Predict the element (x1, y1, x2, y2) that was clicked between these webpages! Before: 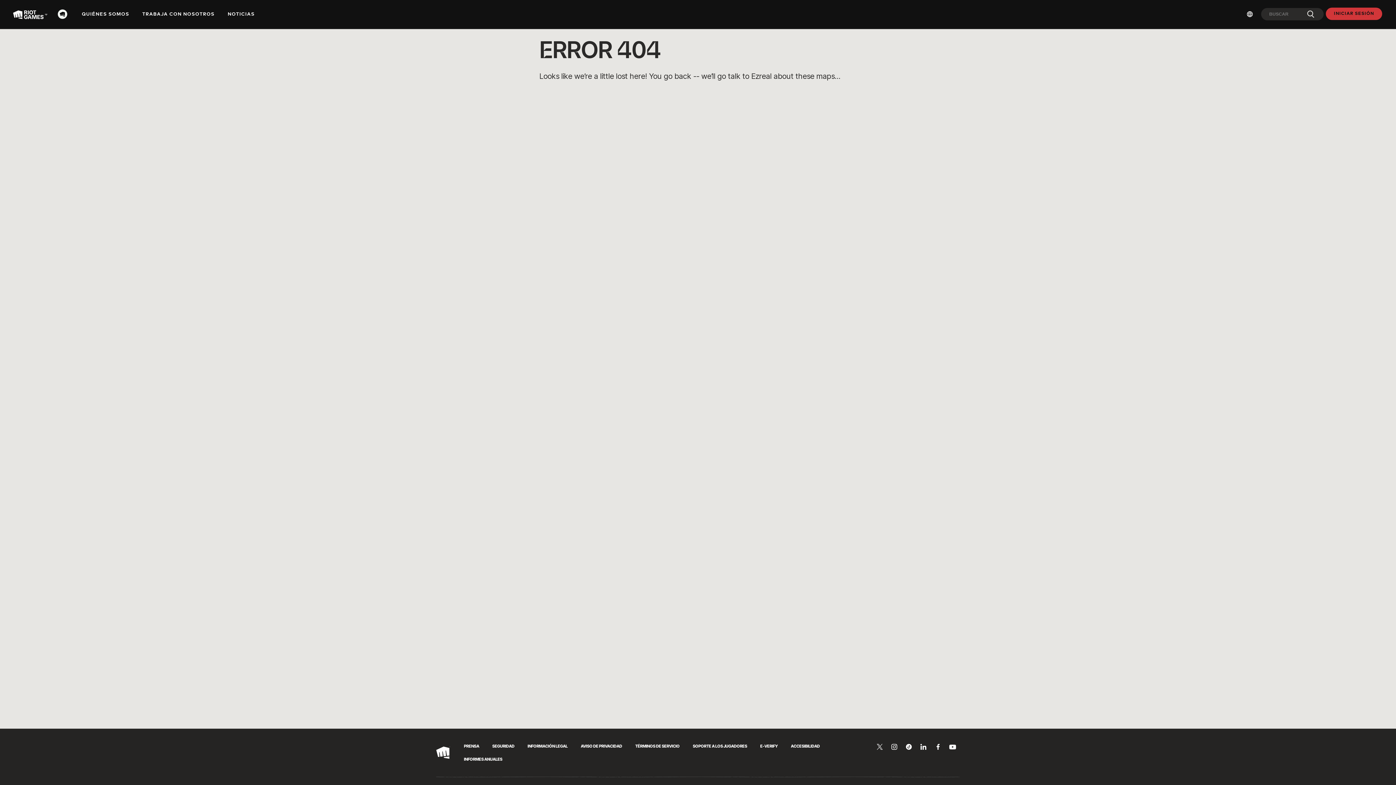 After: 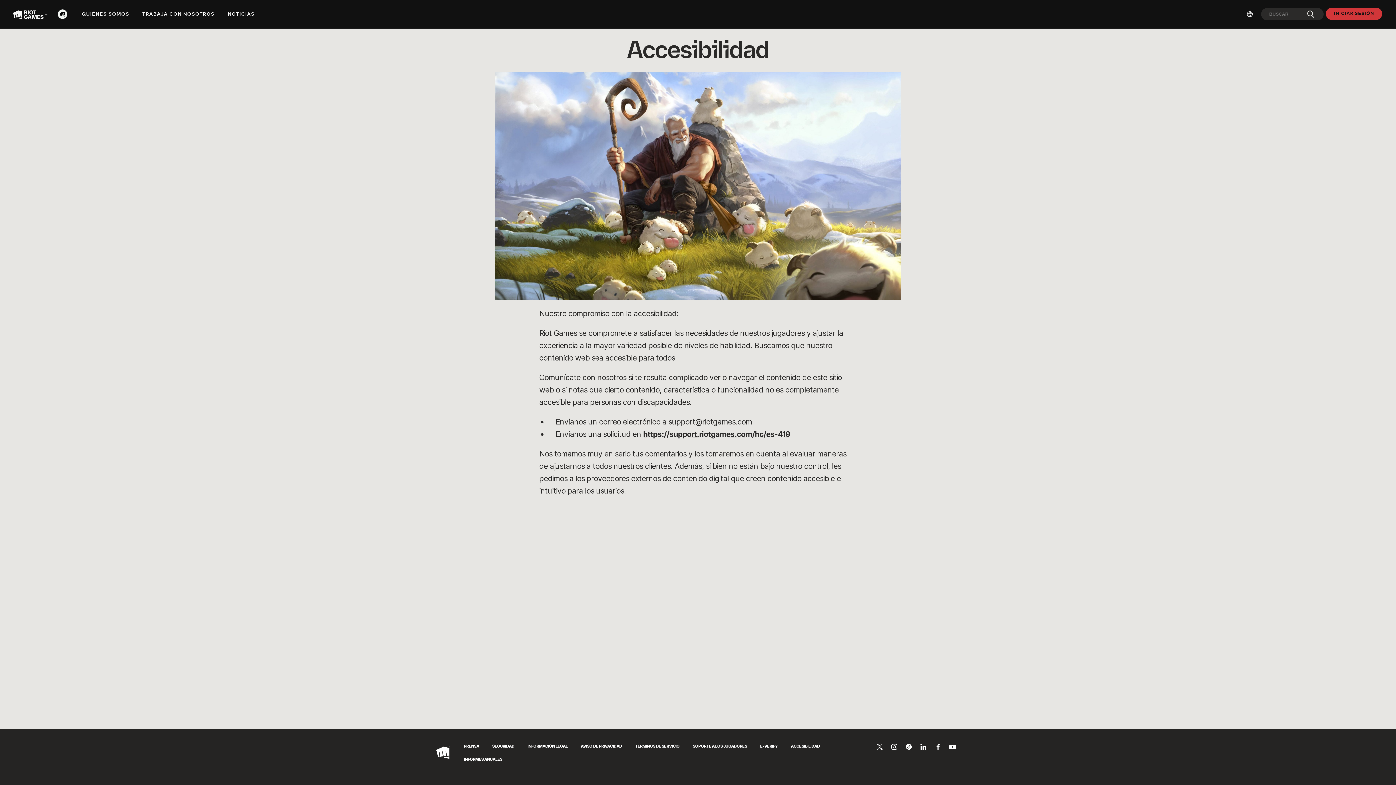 Action: bbox: (787, 740, 823, 753) label: ACCESIBILIDAD